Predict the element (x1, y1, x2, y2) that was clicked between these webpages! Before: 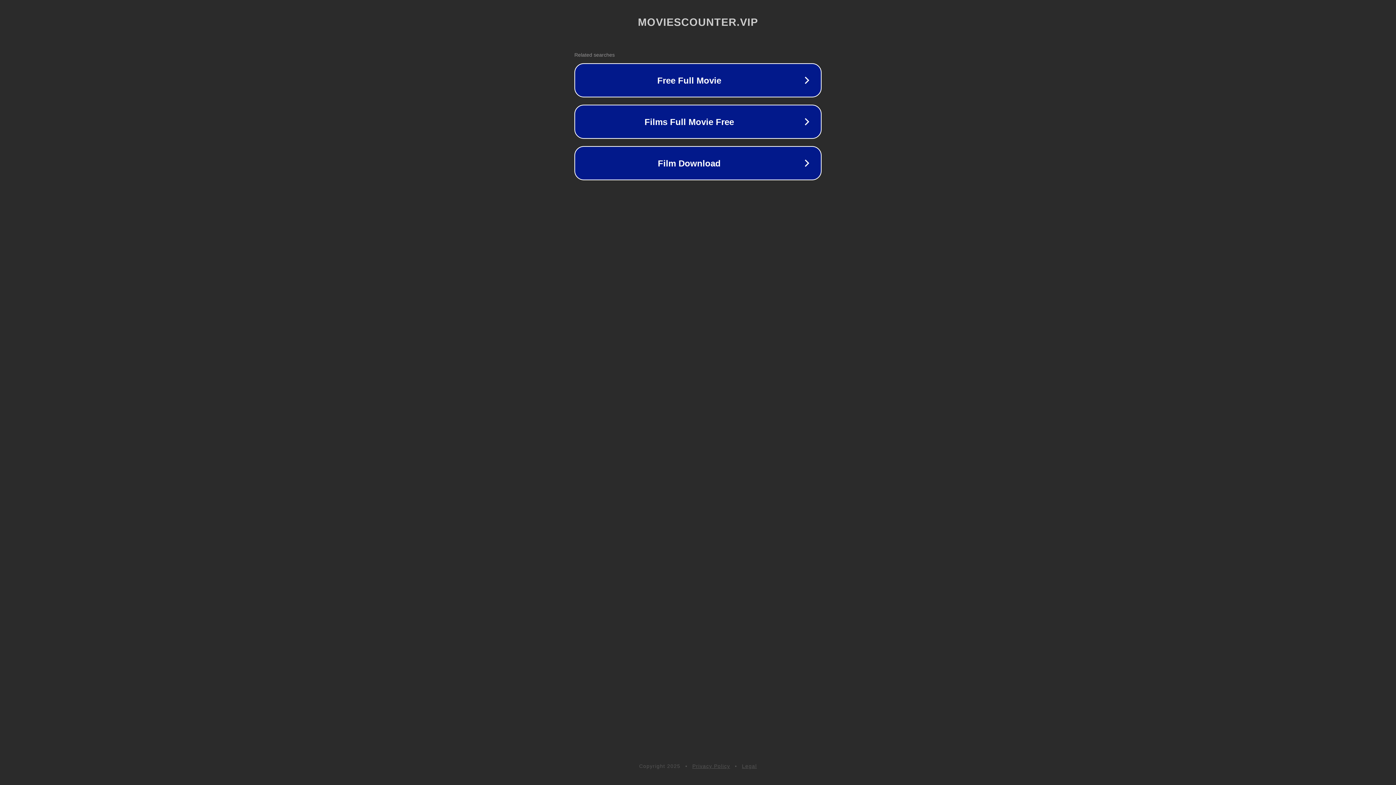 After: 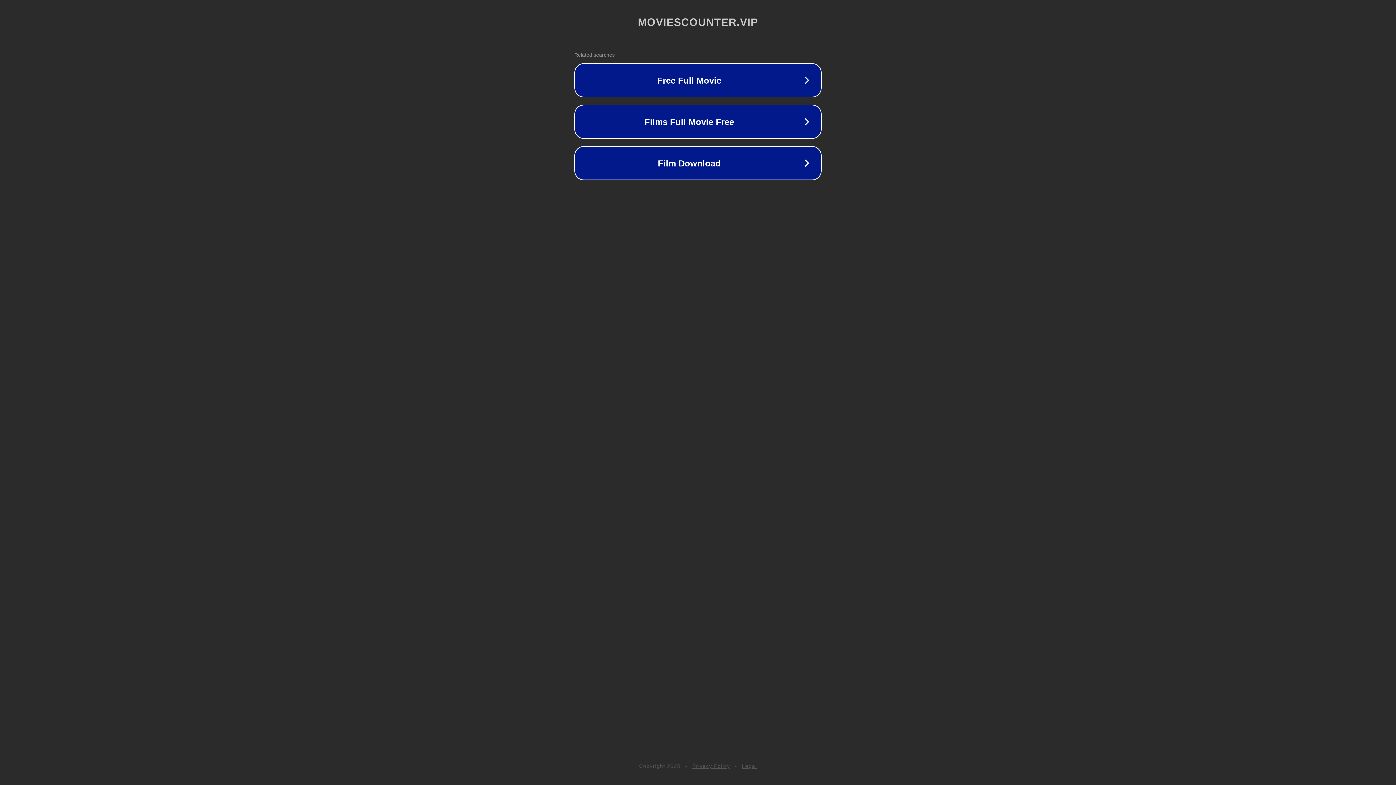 Action: bbox: (692, 763, 730, 769) label: Privacy Policy